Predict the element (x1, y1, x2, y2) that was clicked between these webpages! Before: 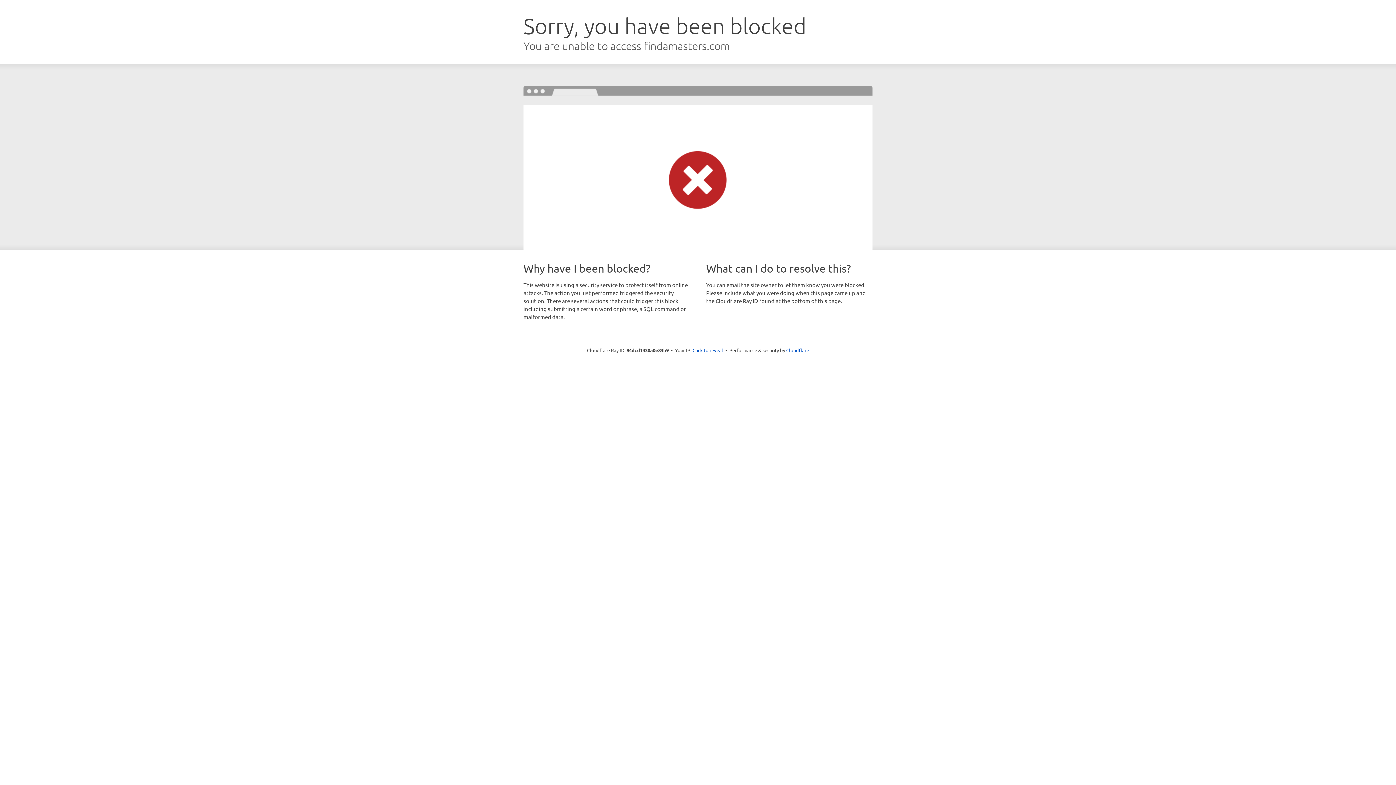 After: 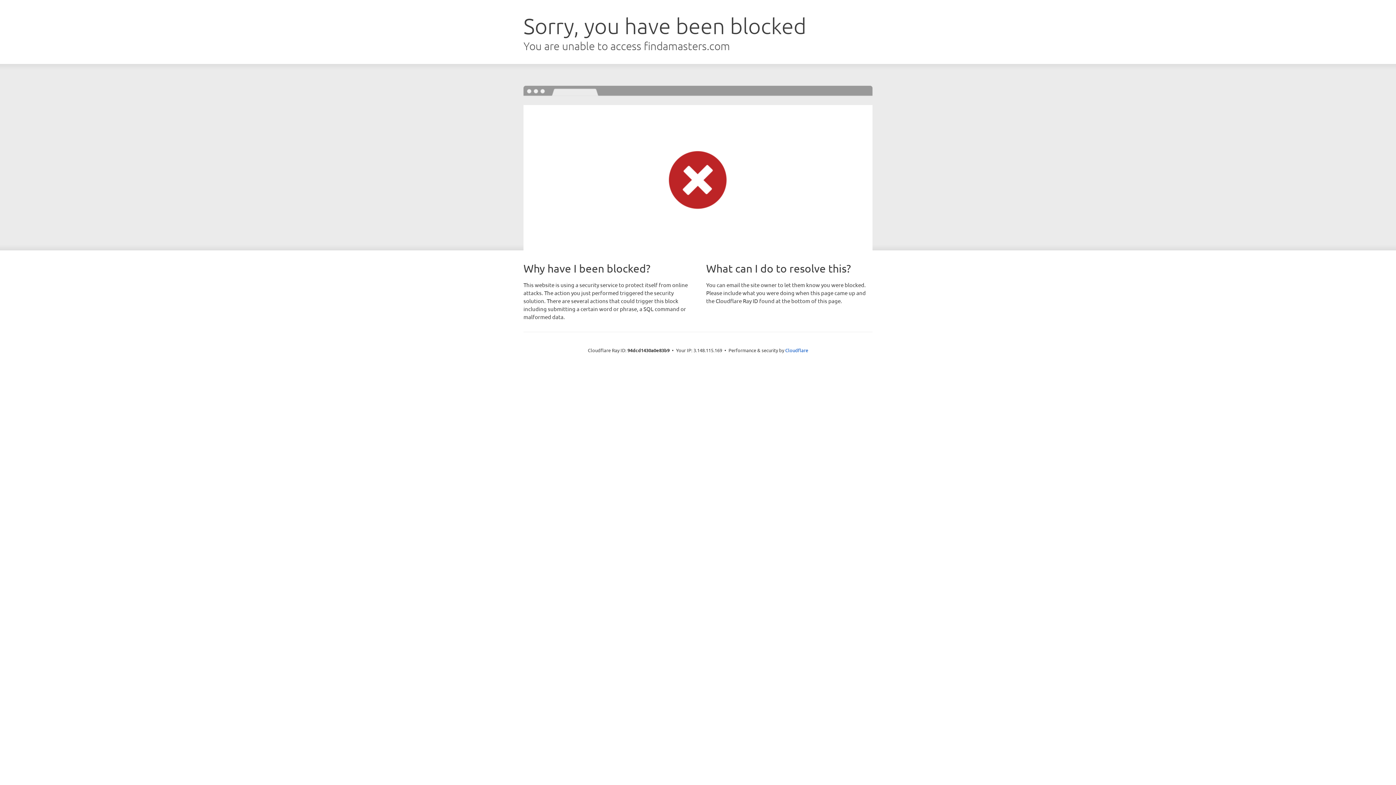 Action: bbox: (692, 346, 723, 353) label: Click to reveal